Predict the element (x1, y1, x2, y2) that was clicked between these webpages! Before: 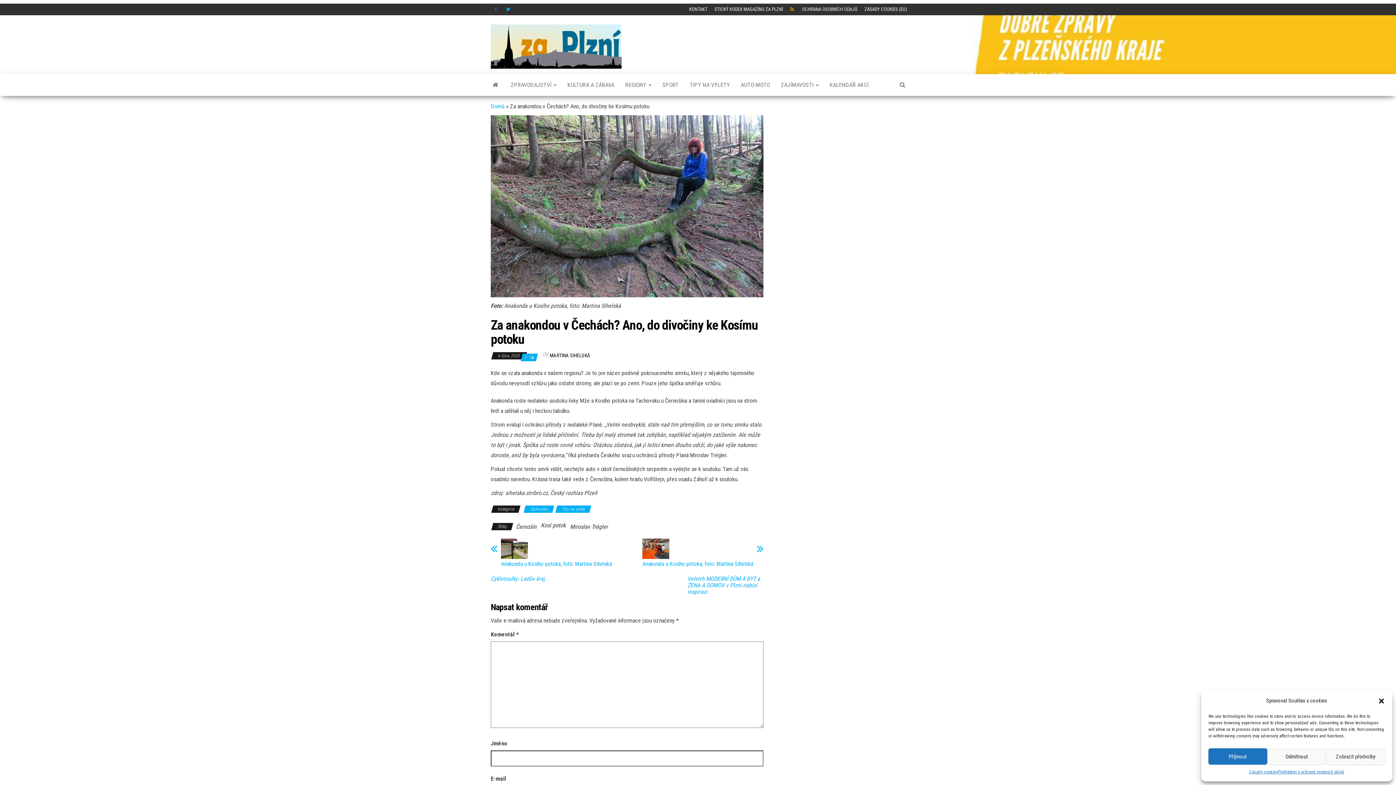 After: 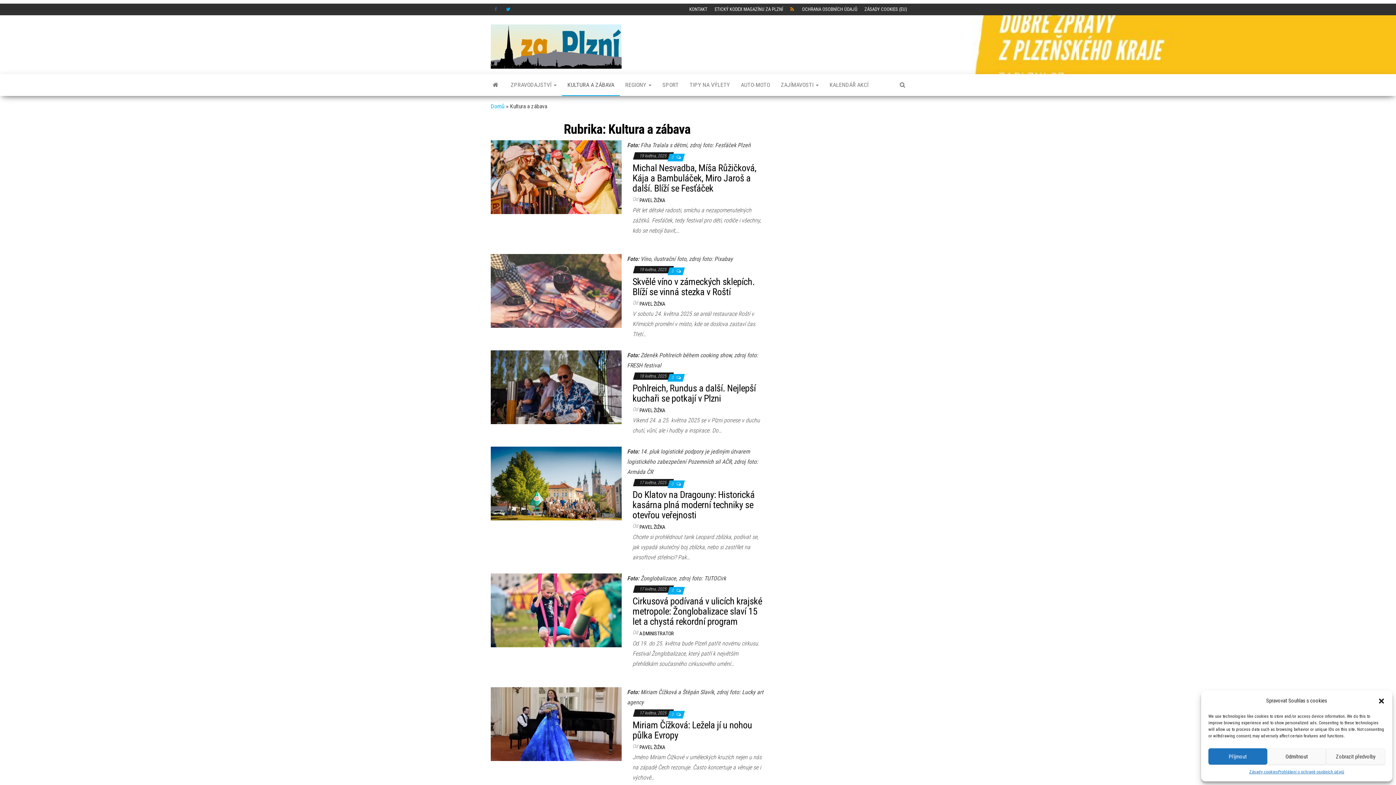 Action: label: KULTURA A ZÁBAVA bbox: (562, 74, 620, 96)